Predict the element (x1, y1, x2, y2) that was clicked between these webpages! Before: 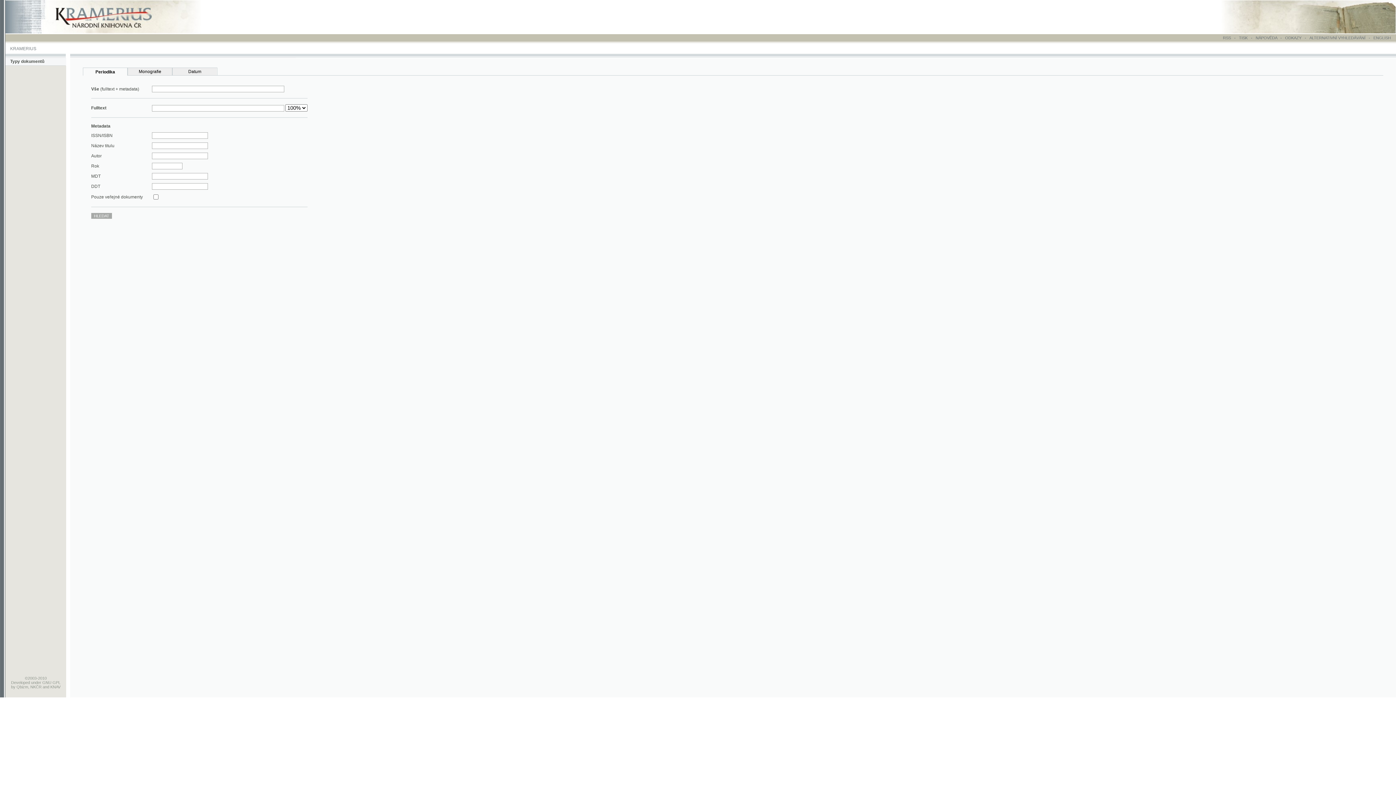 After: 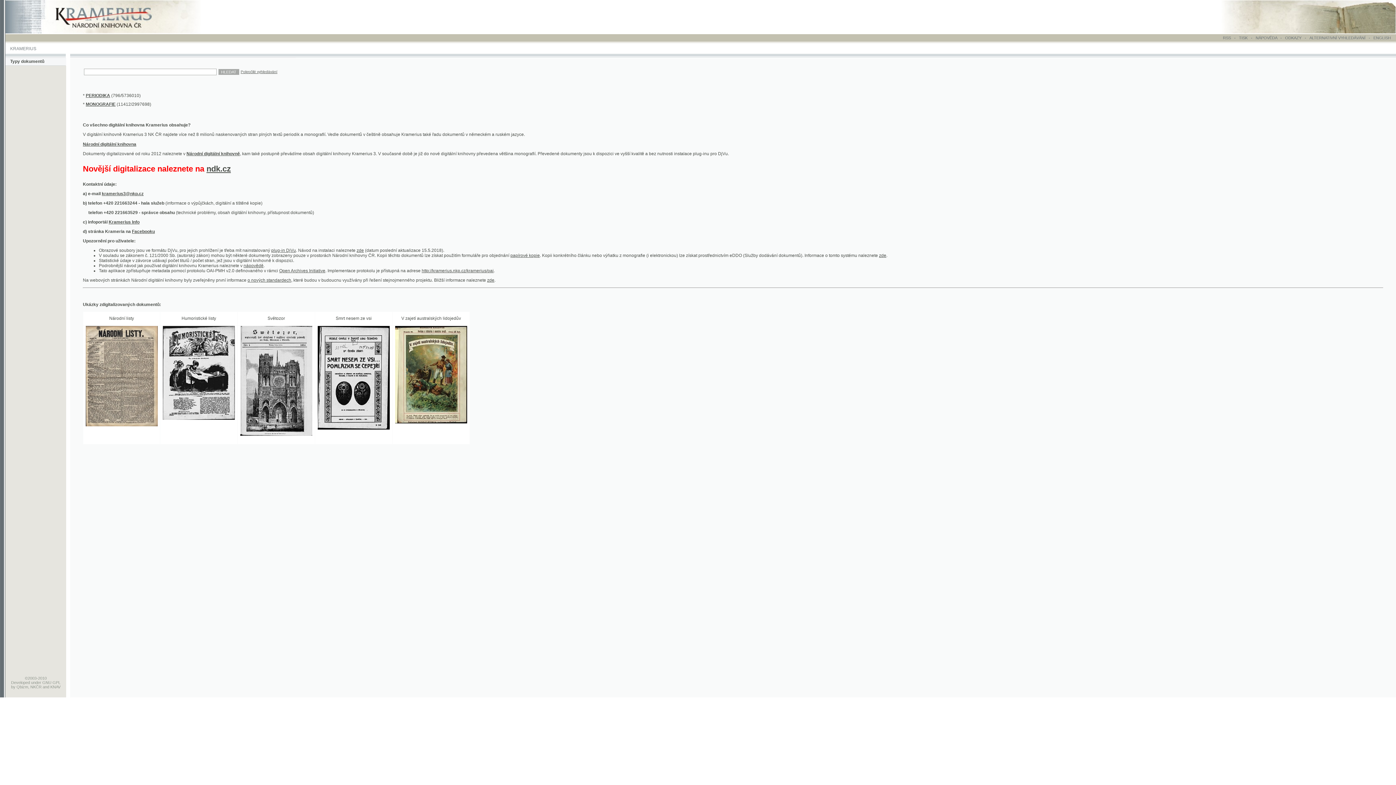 Action: bbox: (4, 26, 198, 31)